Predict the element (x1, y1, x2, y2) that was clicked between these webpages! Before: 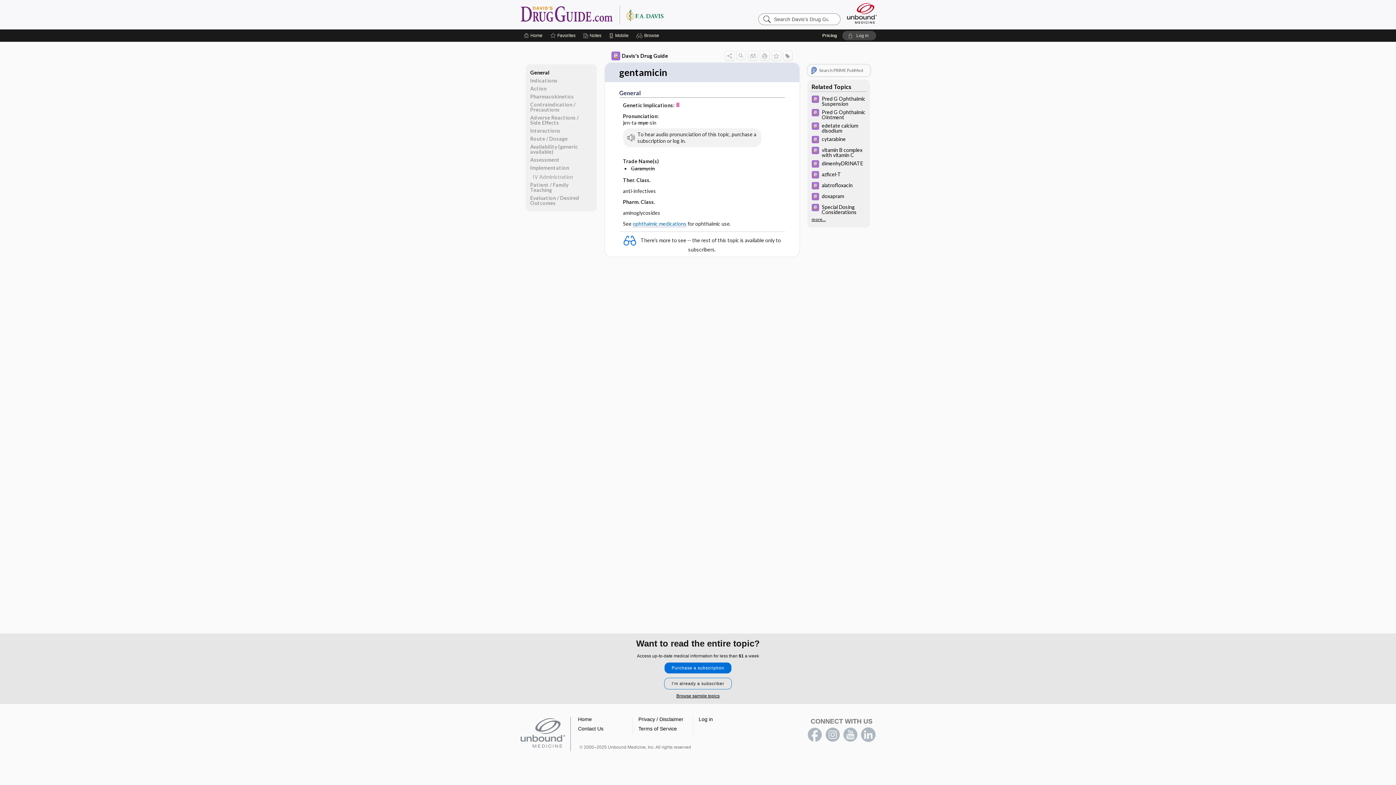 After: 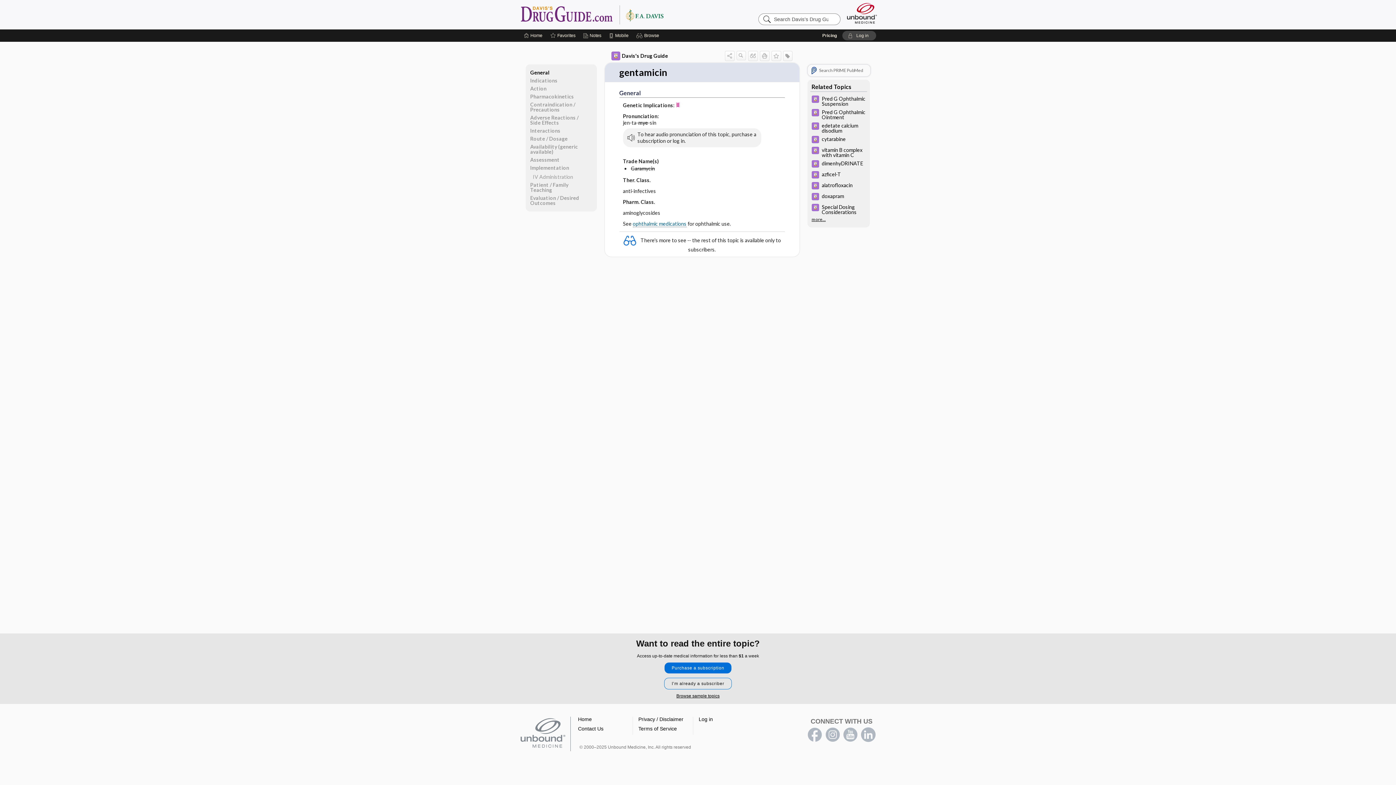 Action: bbox: (638, 716, 683, 722) label: Privacy / Disclaimer